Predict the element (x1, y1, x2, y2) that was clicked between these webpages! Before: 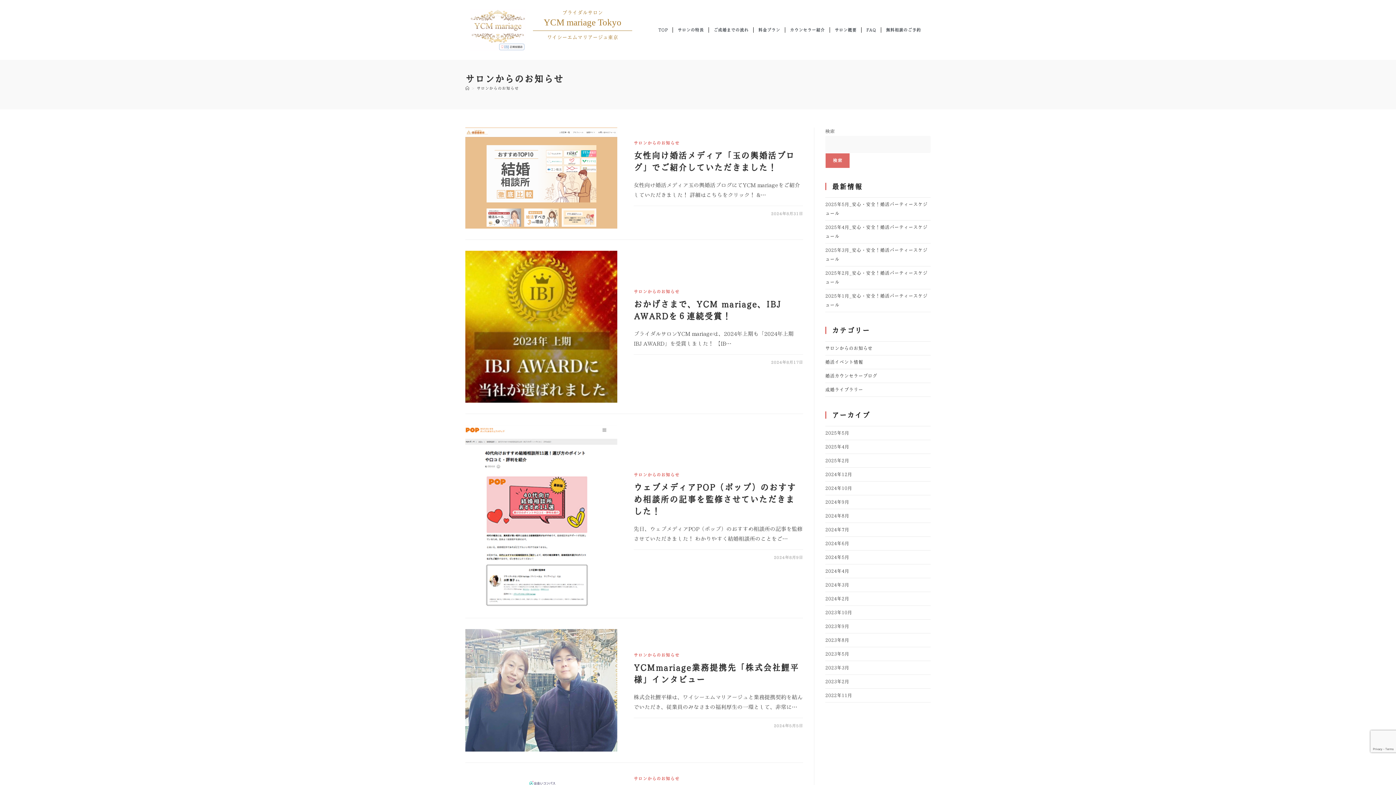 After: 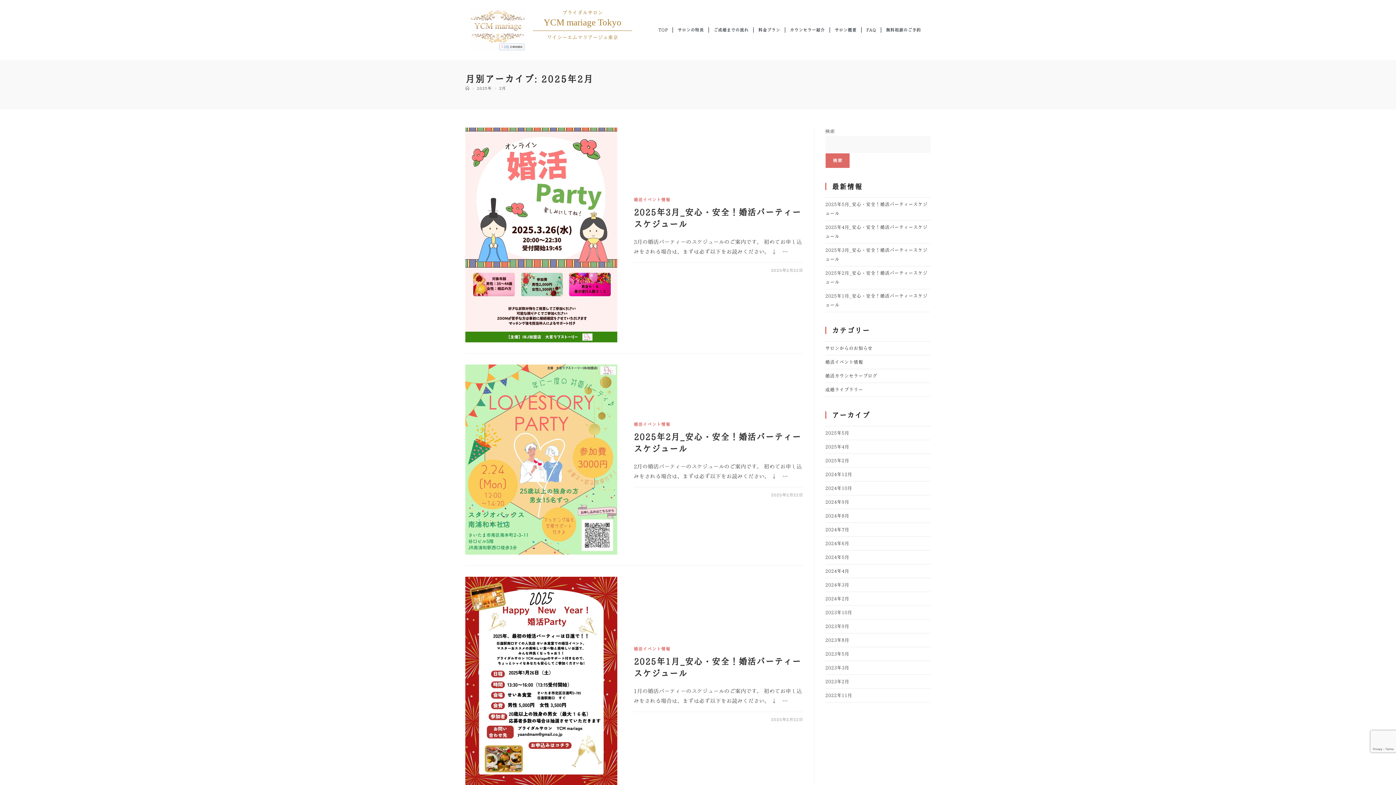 Action: bbox: (825, 458, 849, 462) label: 2025年2月